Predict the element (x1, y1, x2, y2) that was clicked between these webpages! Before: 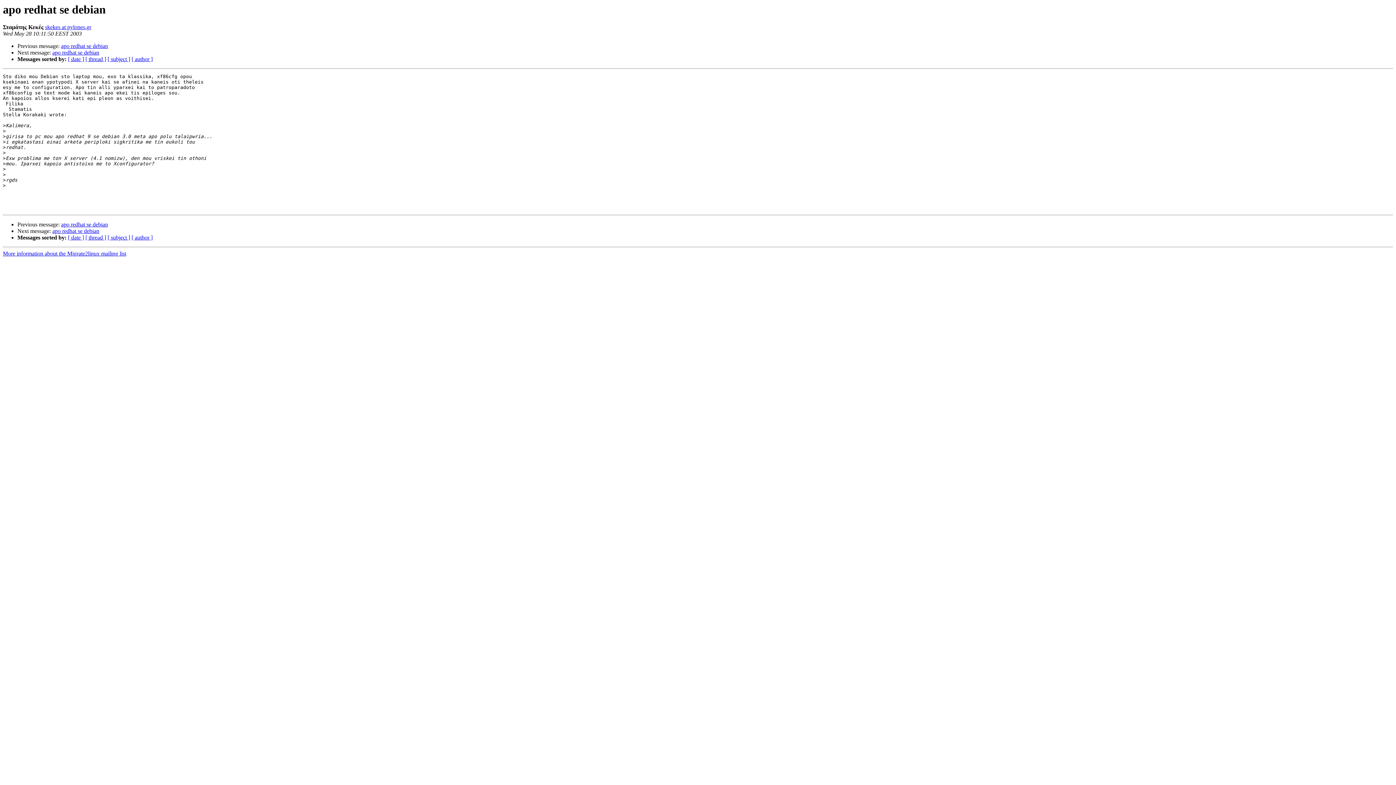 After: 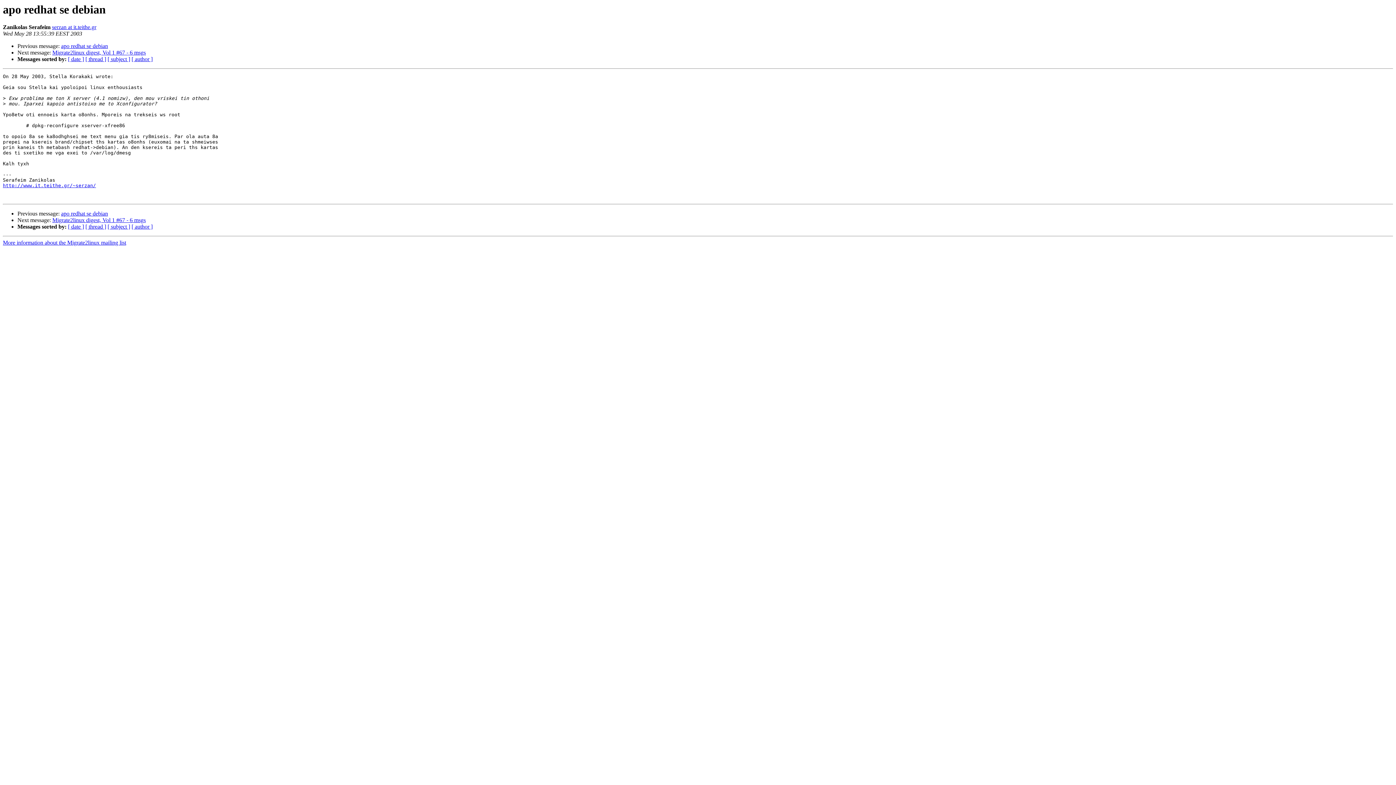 Action: label: apo redhat se debian bbox: (52, 228, 99, 234)